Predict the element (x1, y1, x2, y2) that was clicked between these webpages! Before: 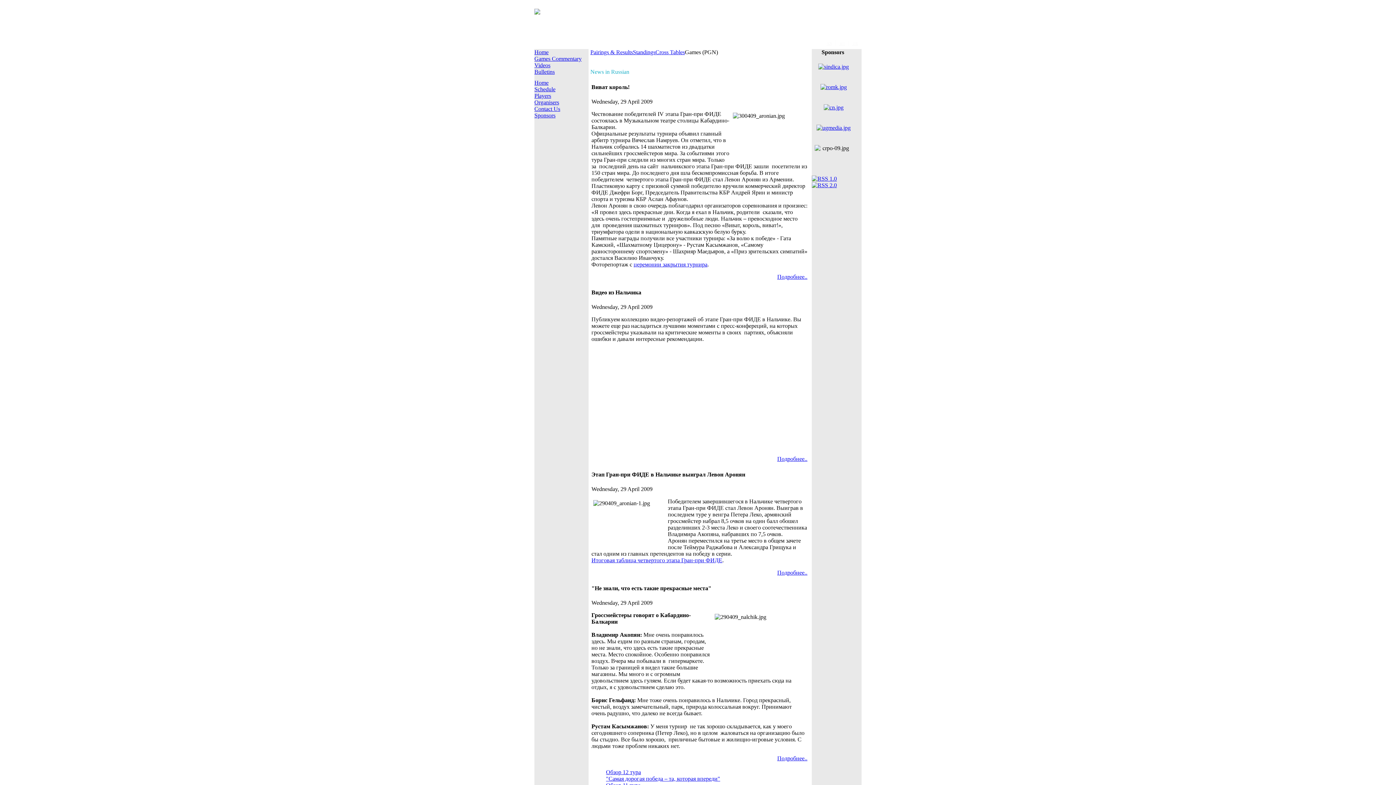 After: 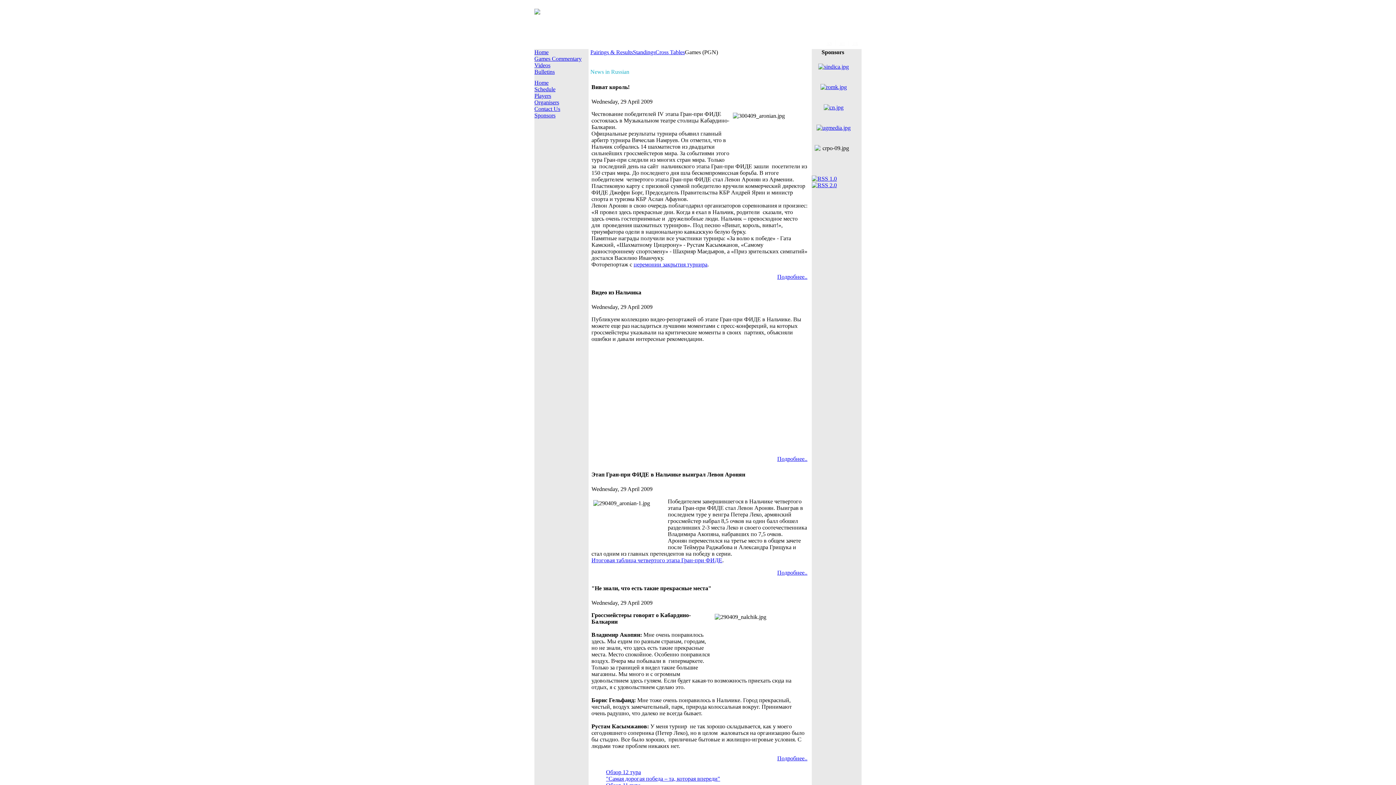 Action: label:  RU bbox: (839, 41, 845, 45)